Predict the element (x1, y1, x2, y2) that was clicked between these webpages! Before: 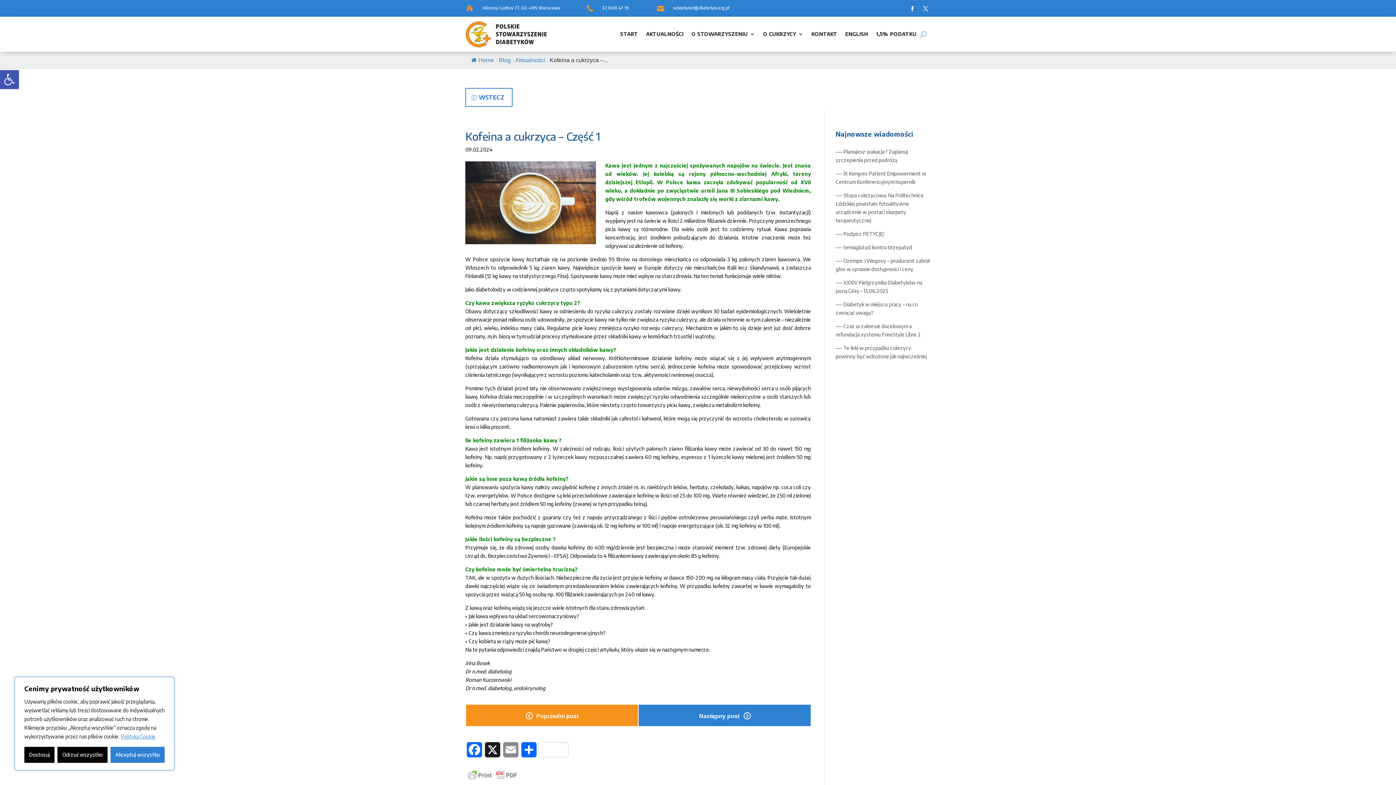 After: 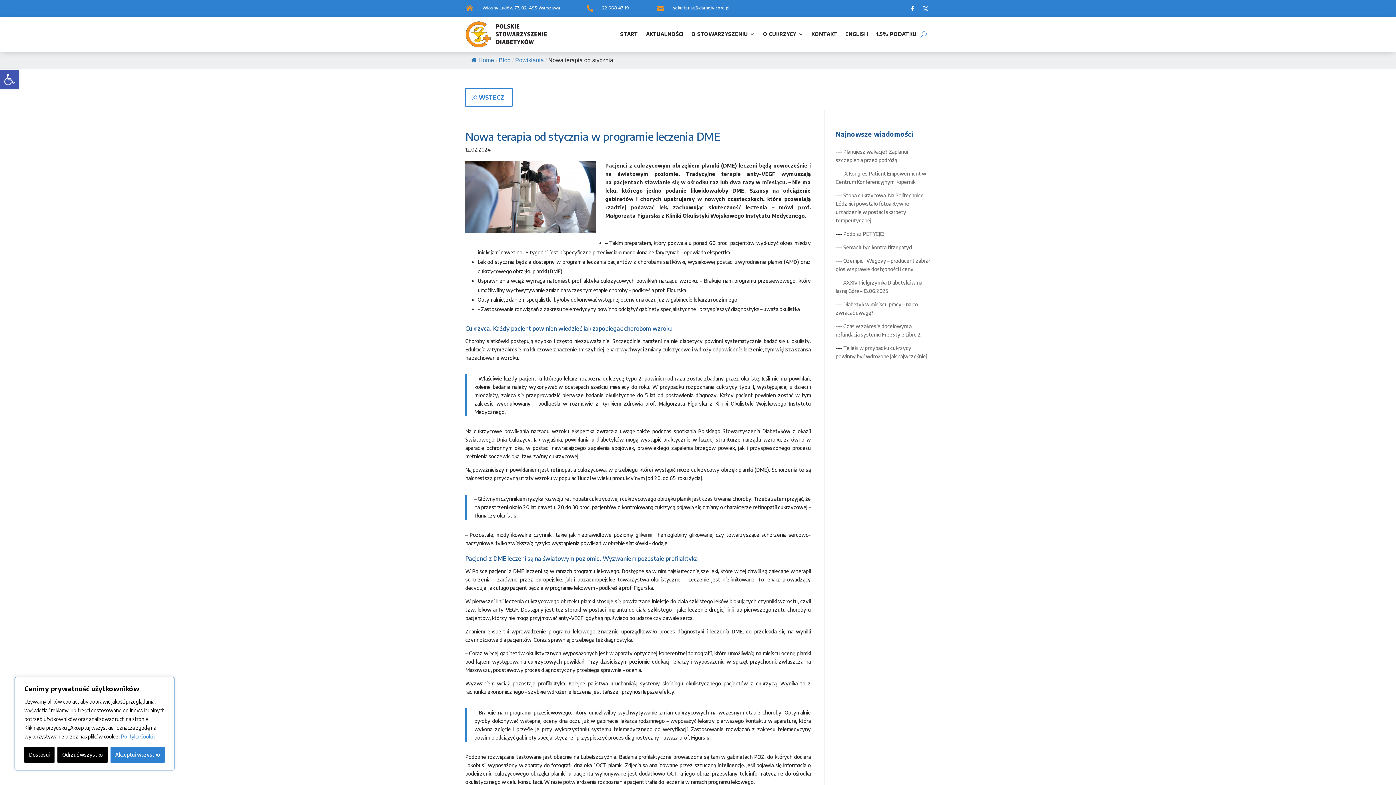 Action: bbox: (638, 705, 810, 726) label: Następny post